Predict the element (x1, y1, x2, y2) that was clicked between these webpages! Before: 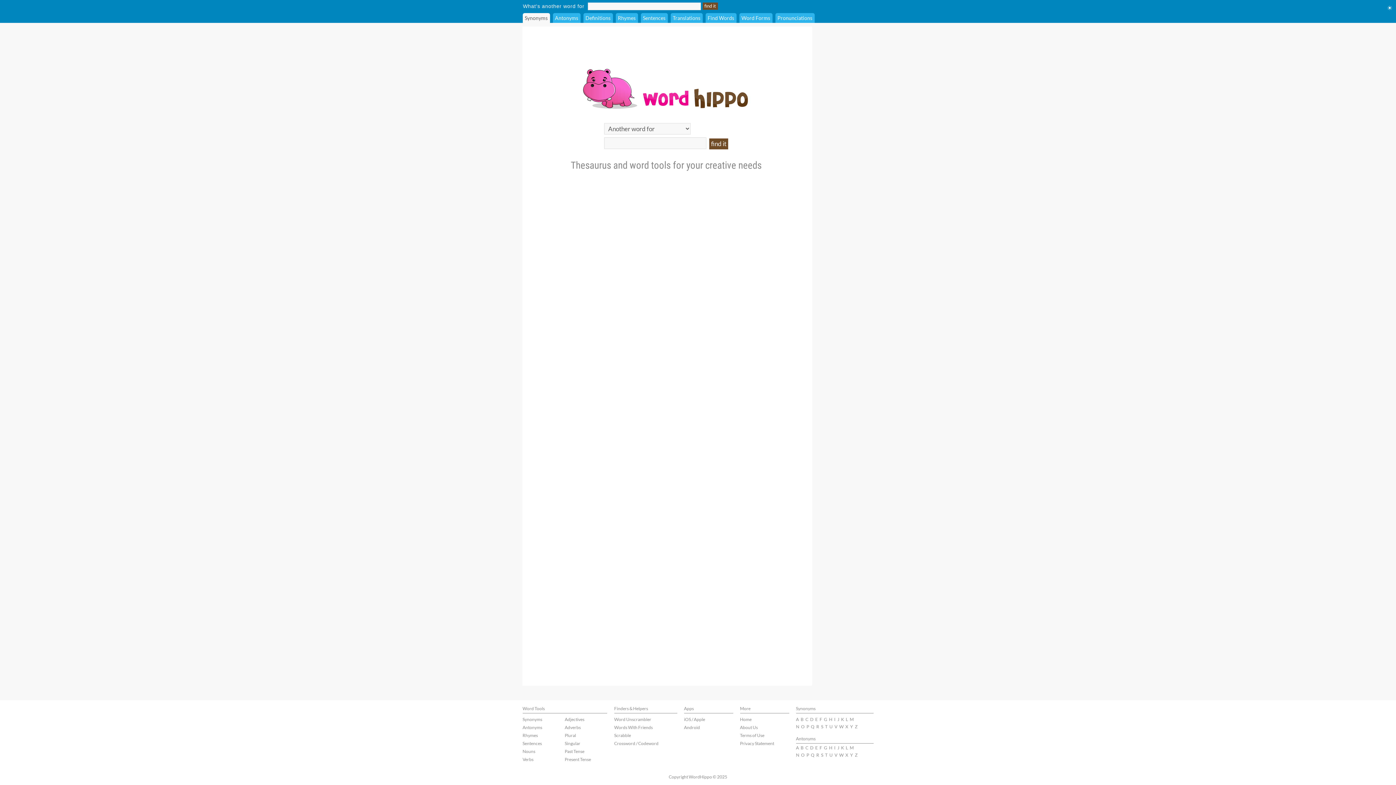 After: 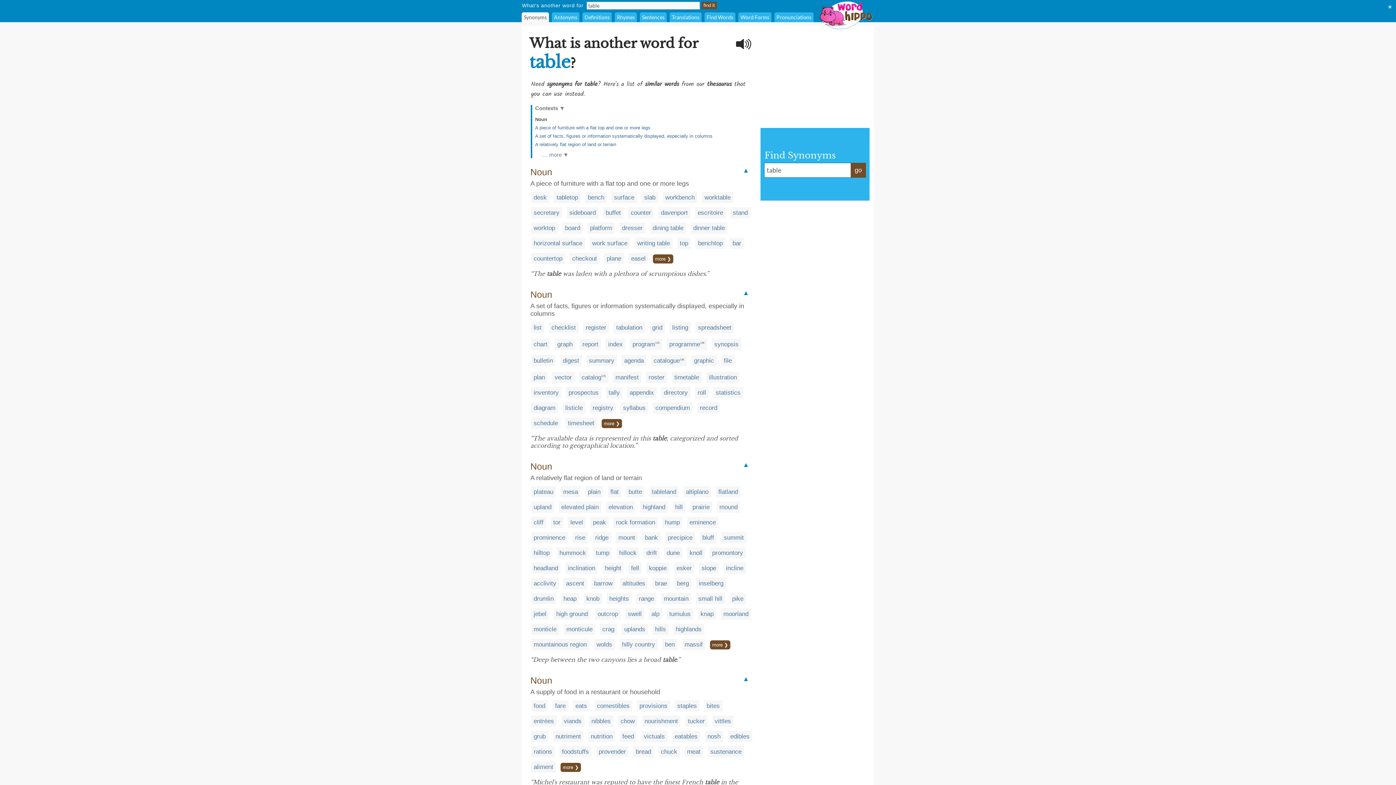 Action: bbox: (825, 724, 827, 729) label: T